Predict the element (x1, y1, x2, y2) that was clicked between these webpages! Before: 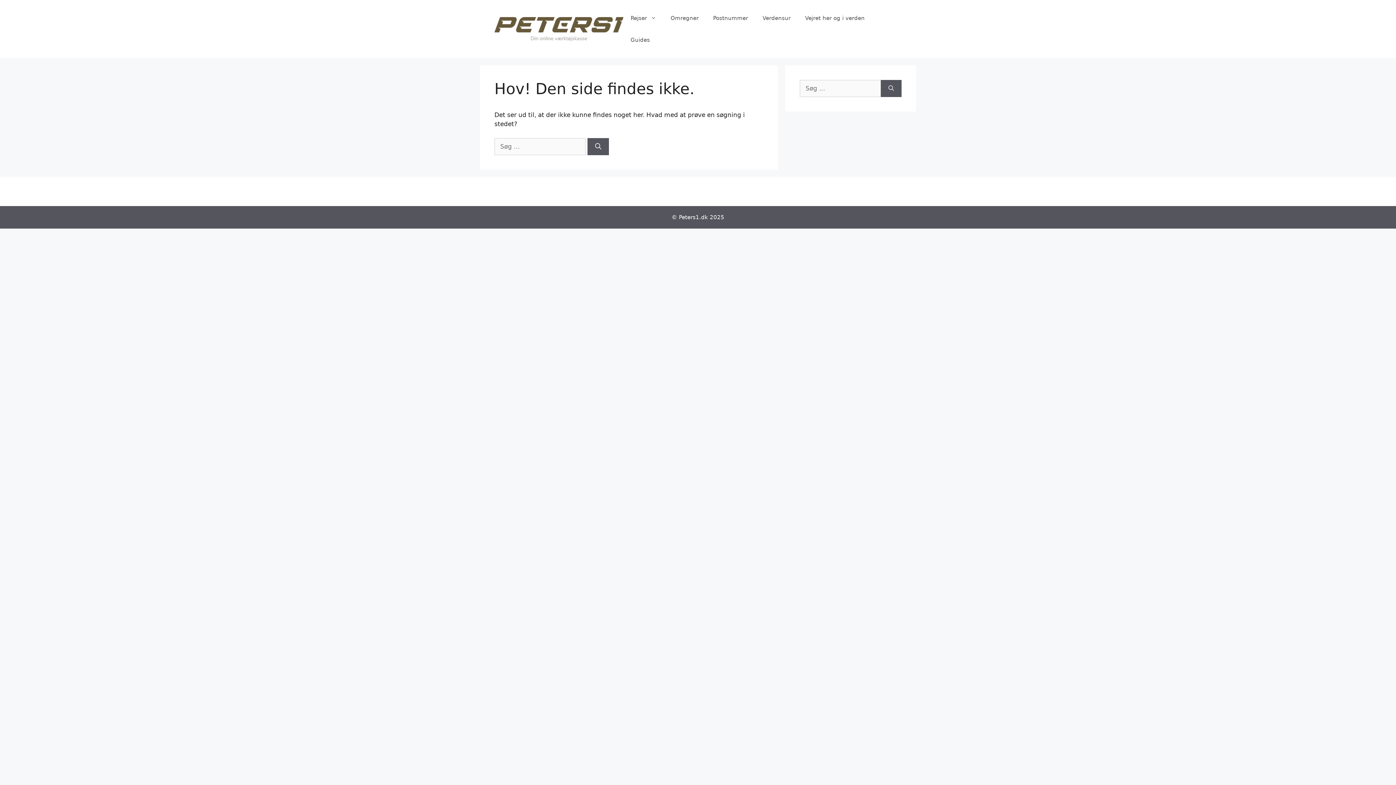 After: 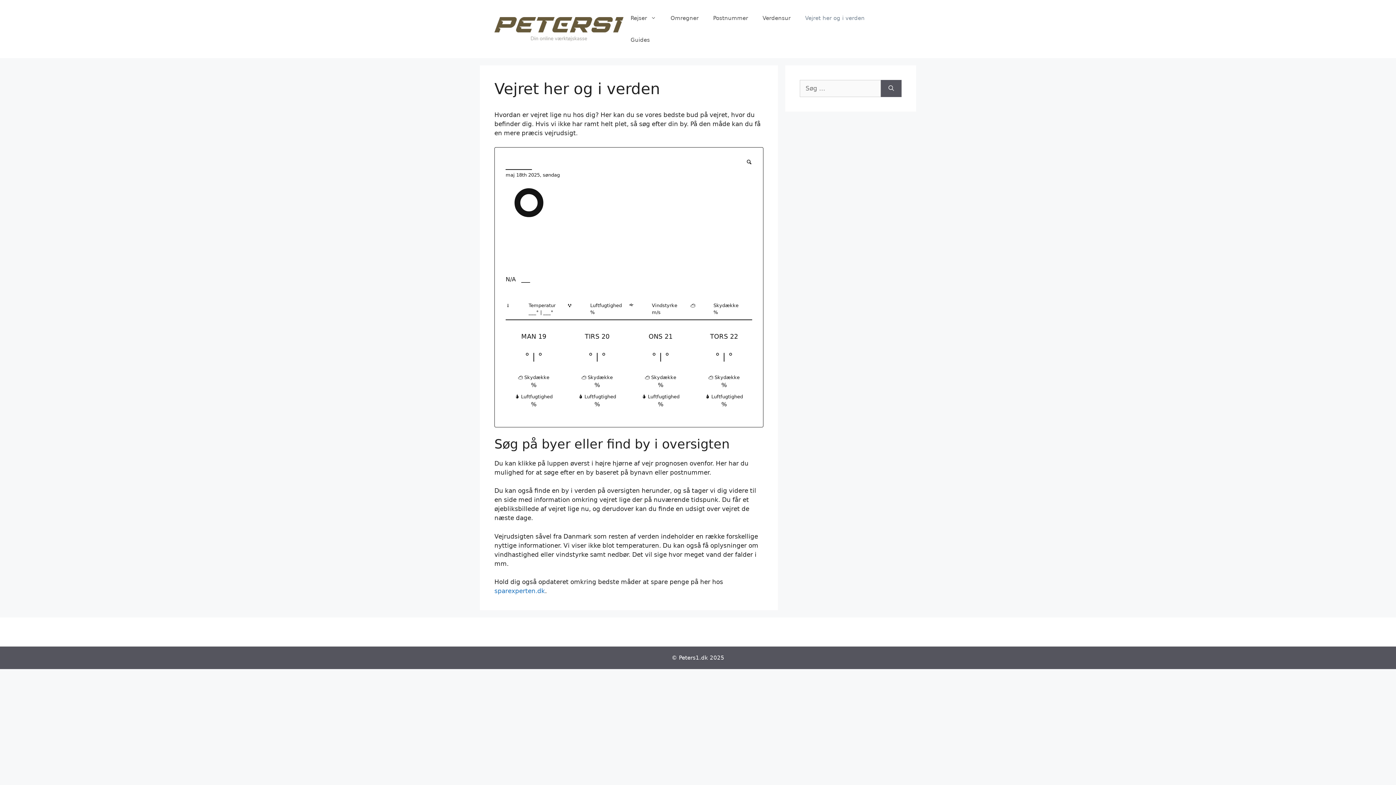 Action: bbox: (798, 7, 872, 29) label: Vejret her og i verden